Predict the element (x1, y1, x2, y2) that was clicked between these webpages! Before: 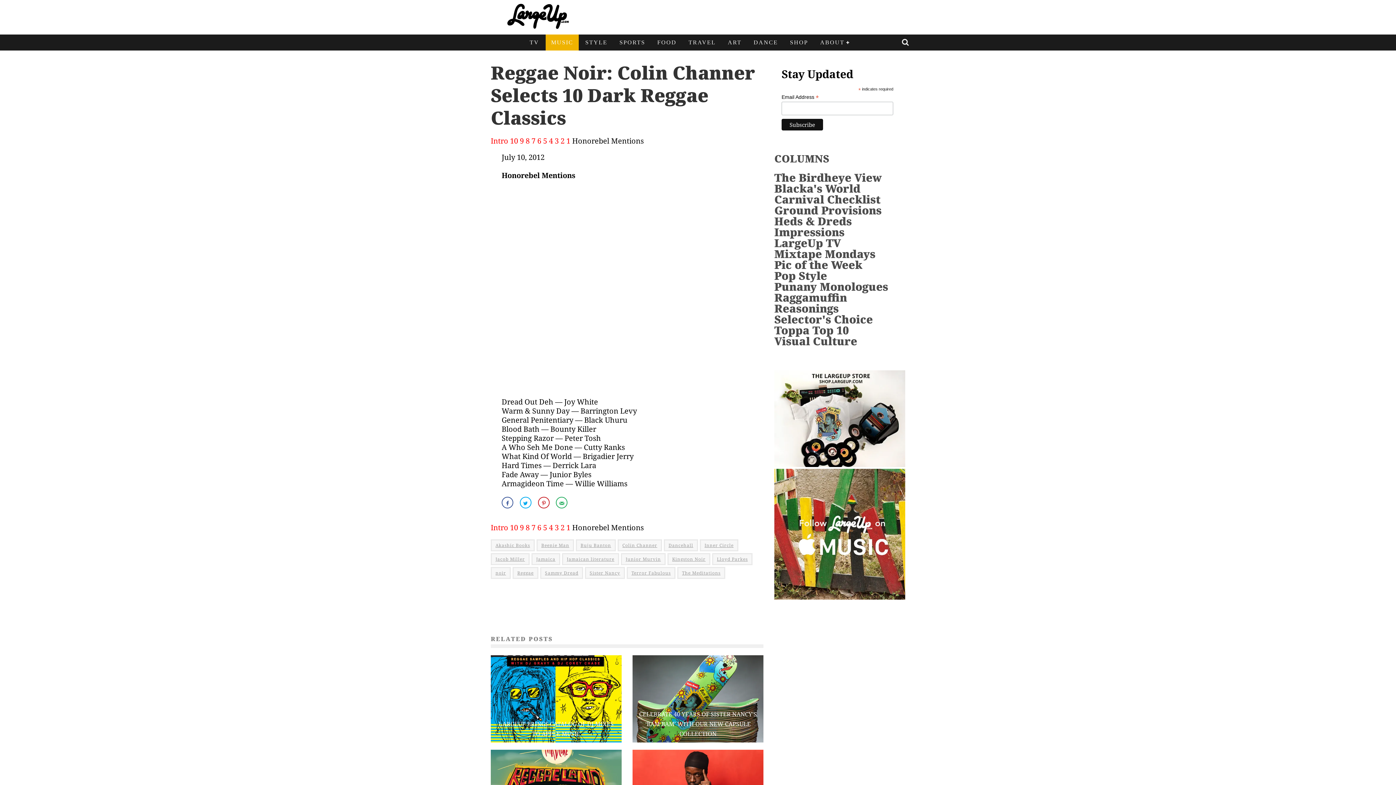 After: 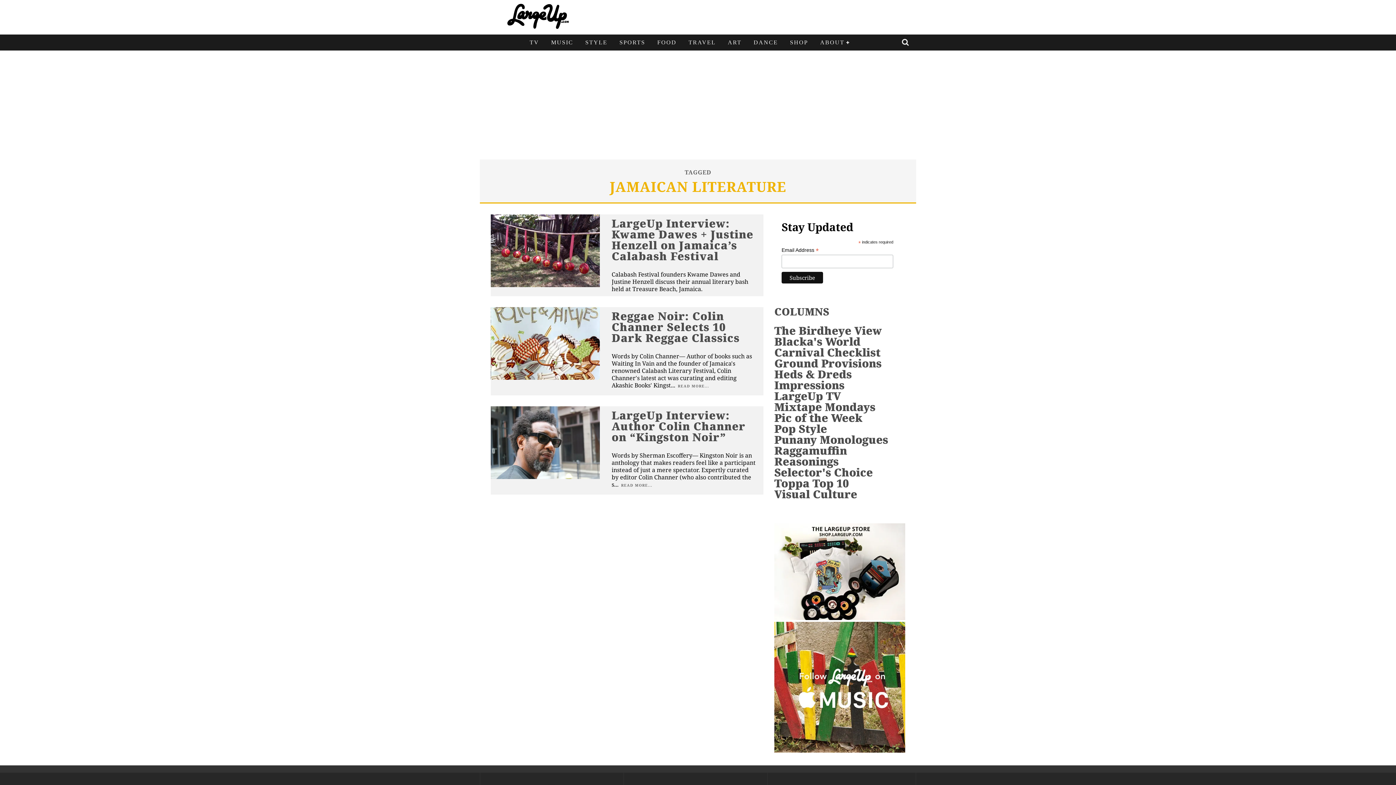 Action: bbox: (562, 553, 619, 565) label: Jamaican literature